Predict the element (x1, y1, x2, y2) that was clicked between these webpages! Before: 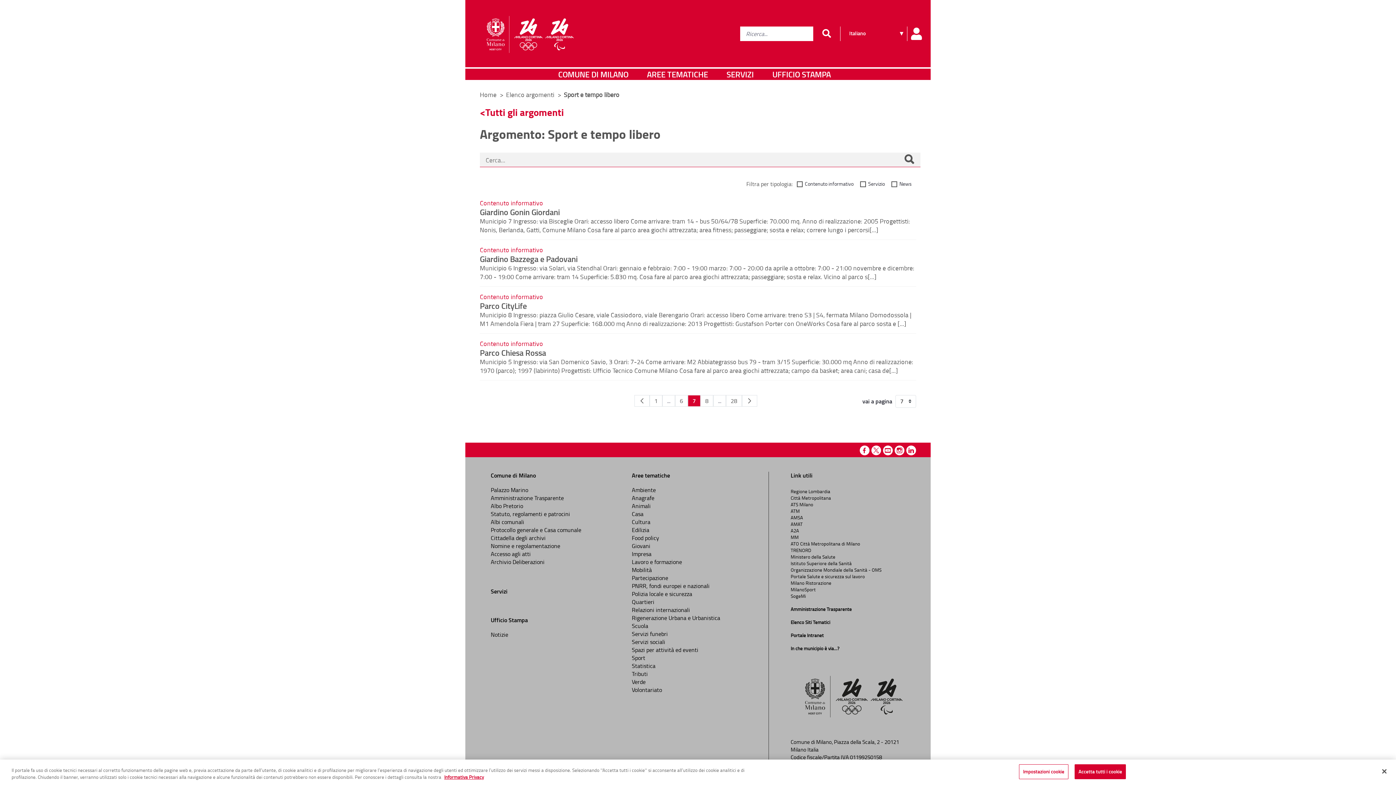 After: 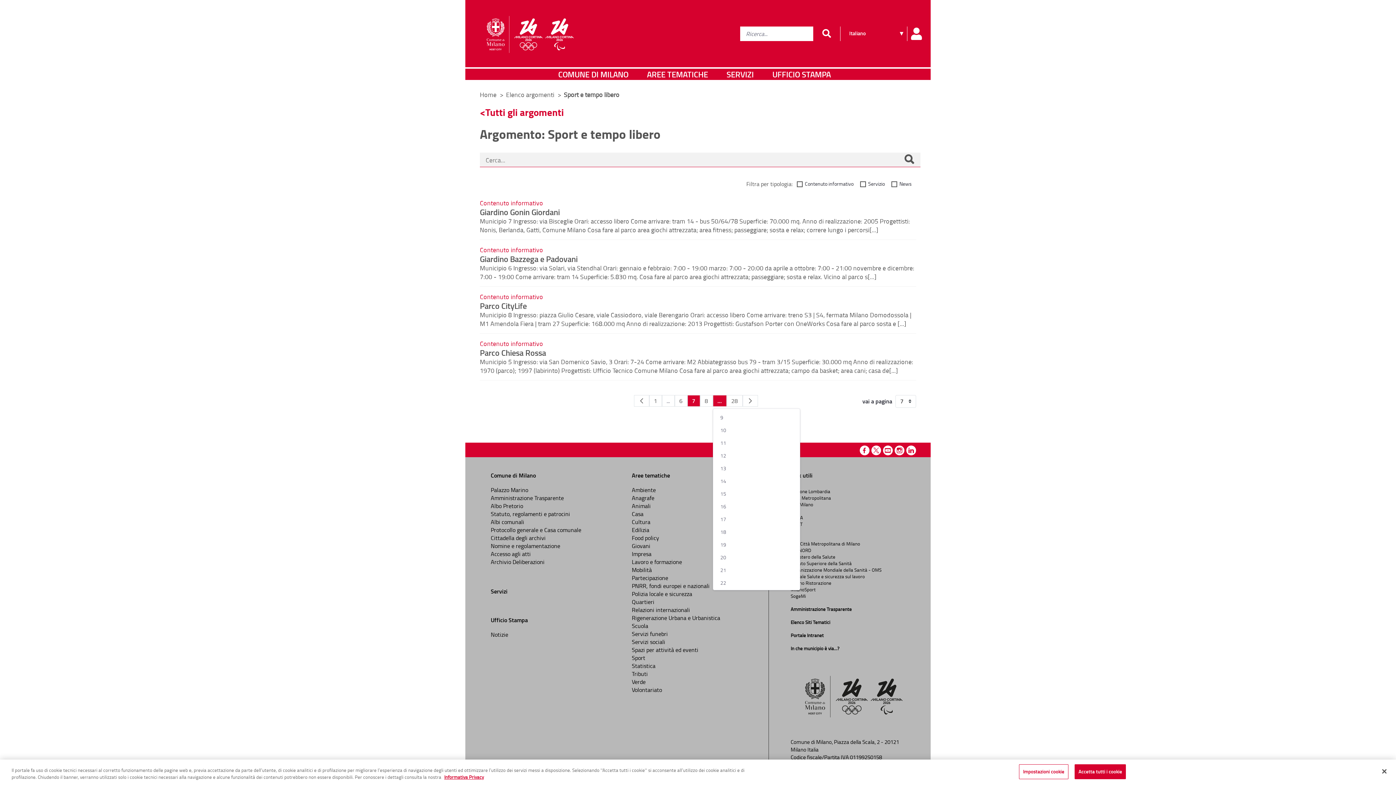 Action: label: ... bbox: (713, 395, 726, 406)